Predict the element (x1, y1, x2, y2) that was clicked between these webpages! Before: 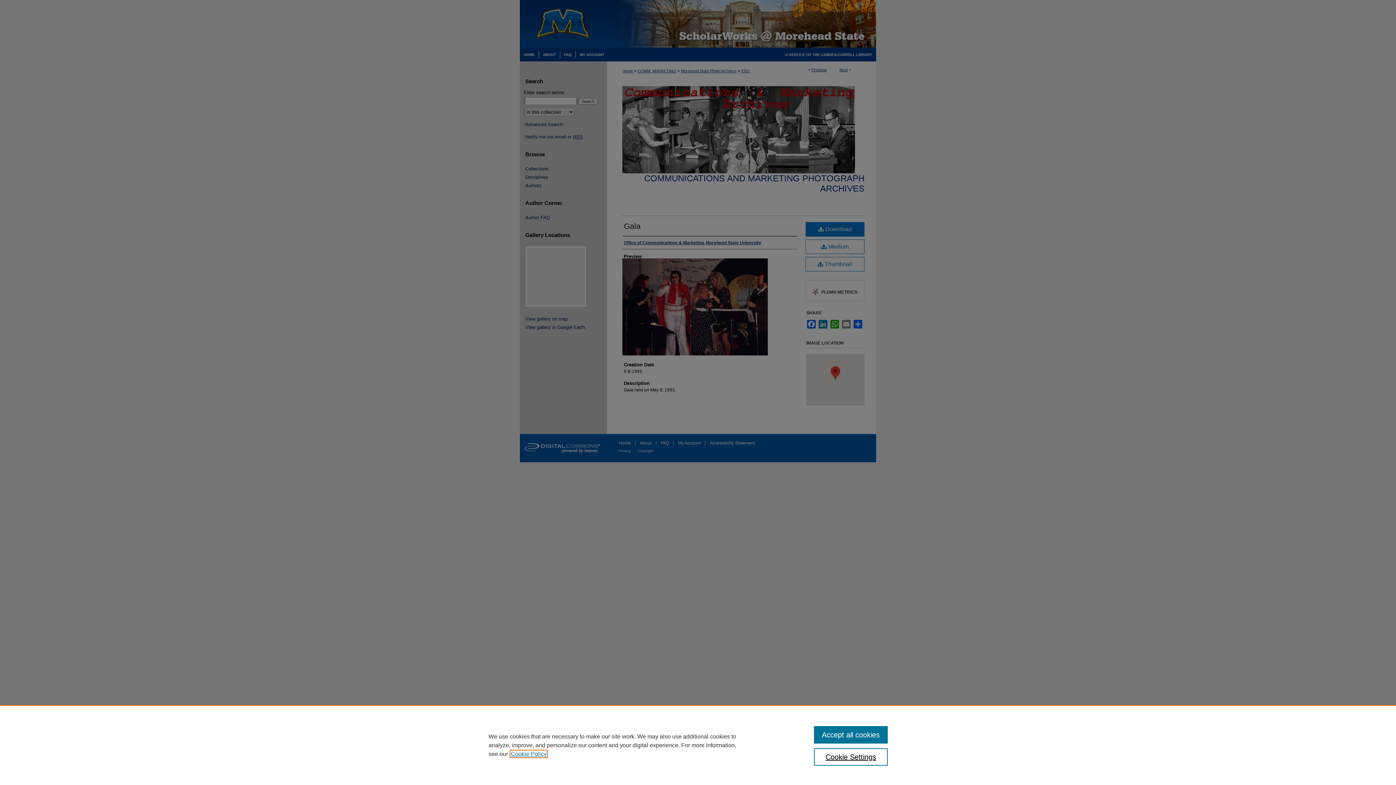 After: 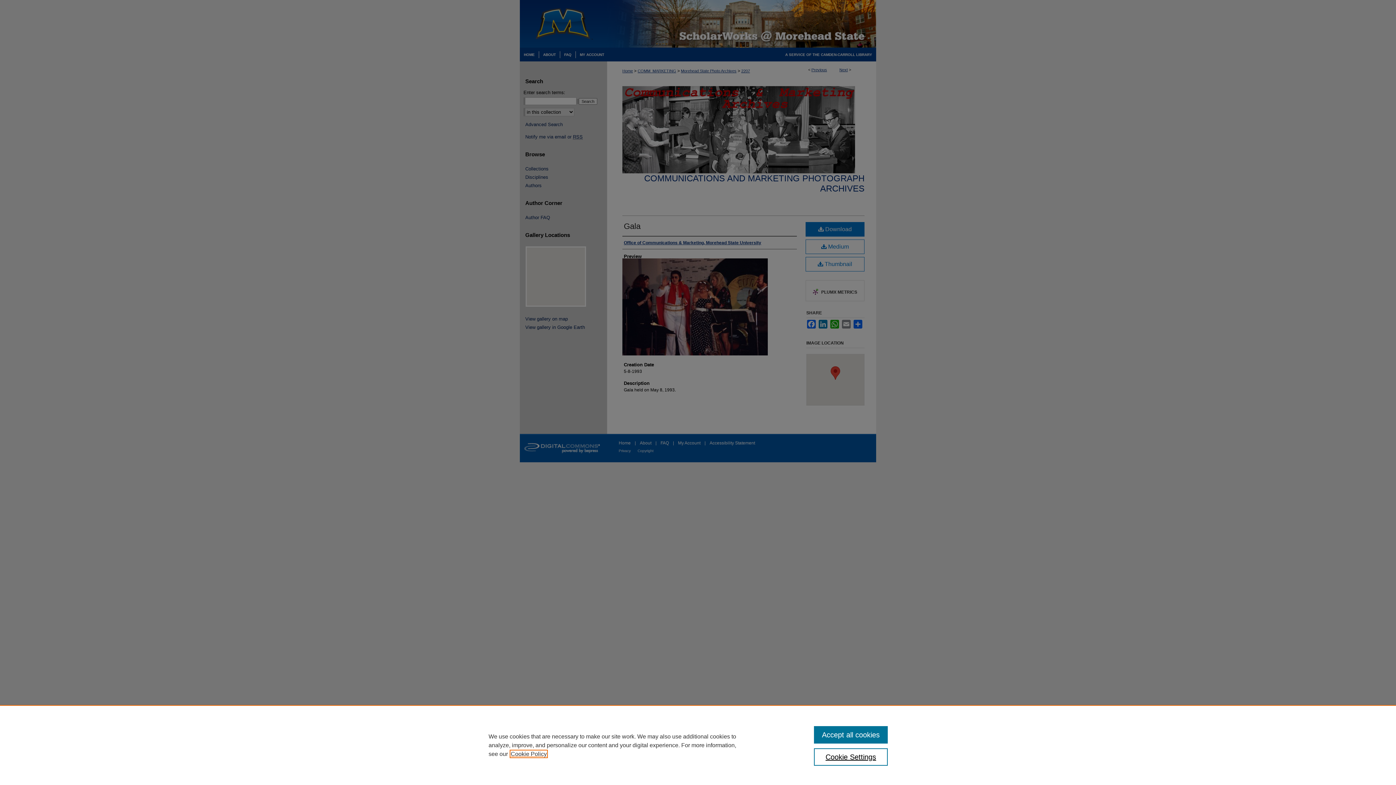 Action: bbox: (510, 751, 546, 757) label: , opens in a new tab